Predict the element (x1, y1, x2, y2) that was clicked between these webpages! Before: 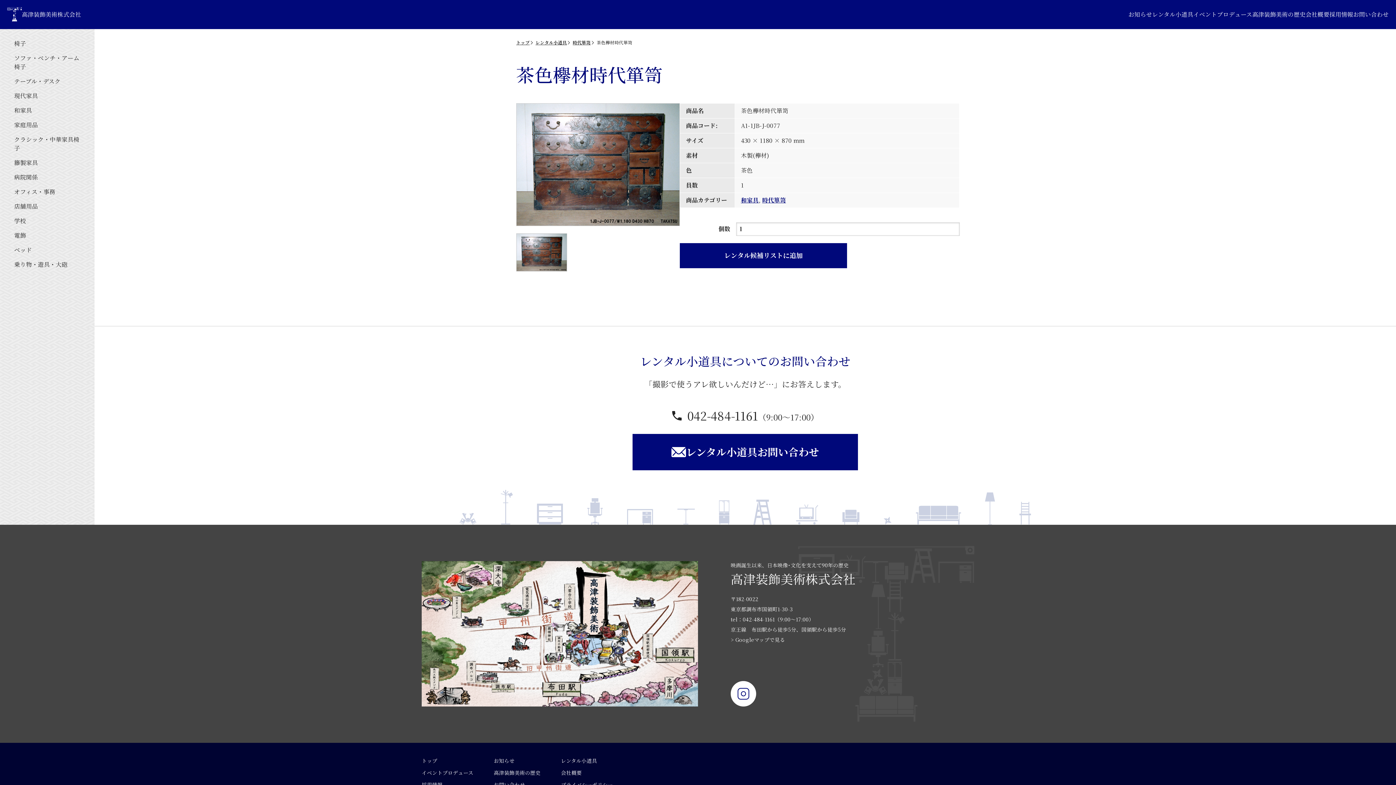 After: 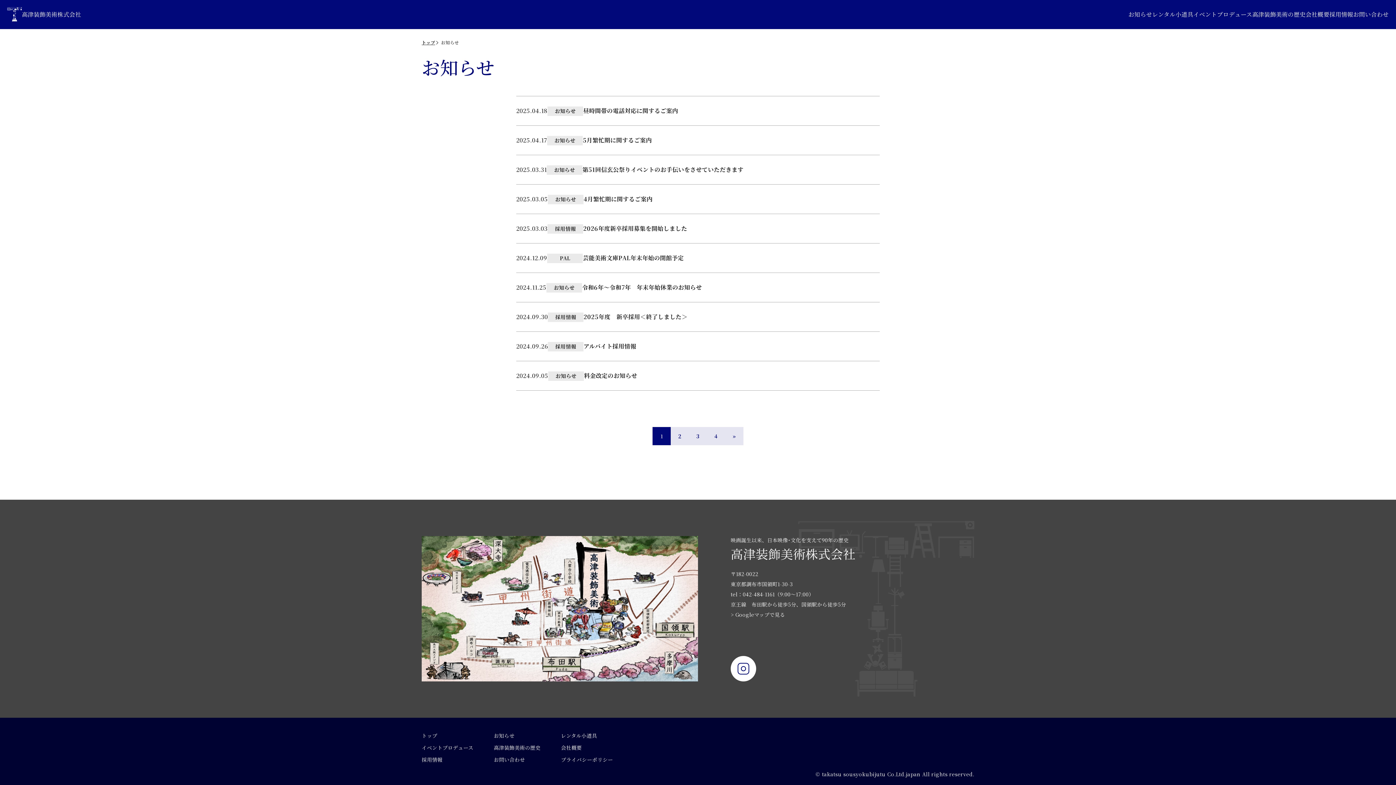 Action: label: お知らせ bbox: (493, 757, 514, 764)